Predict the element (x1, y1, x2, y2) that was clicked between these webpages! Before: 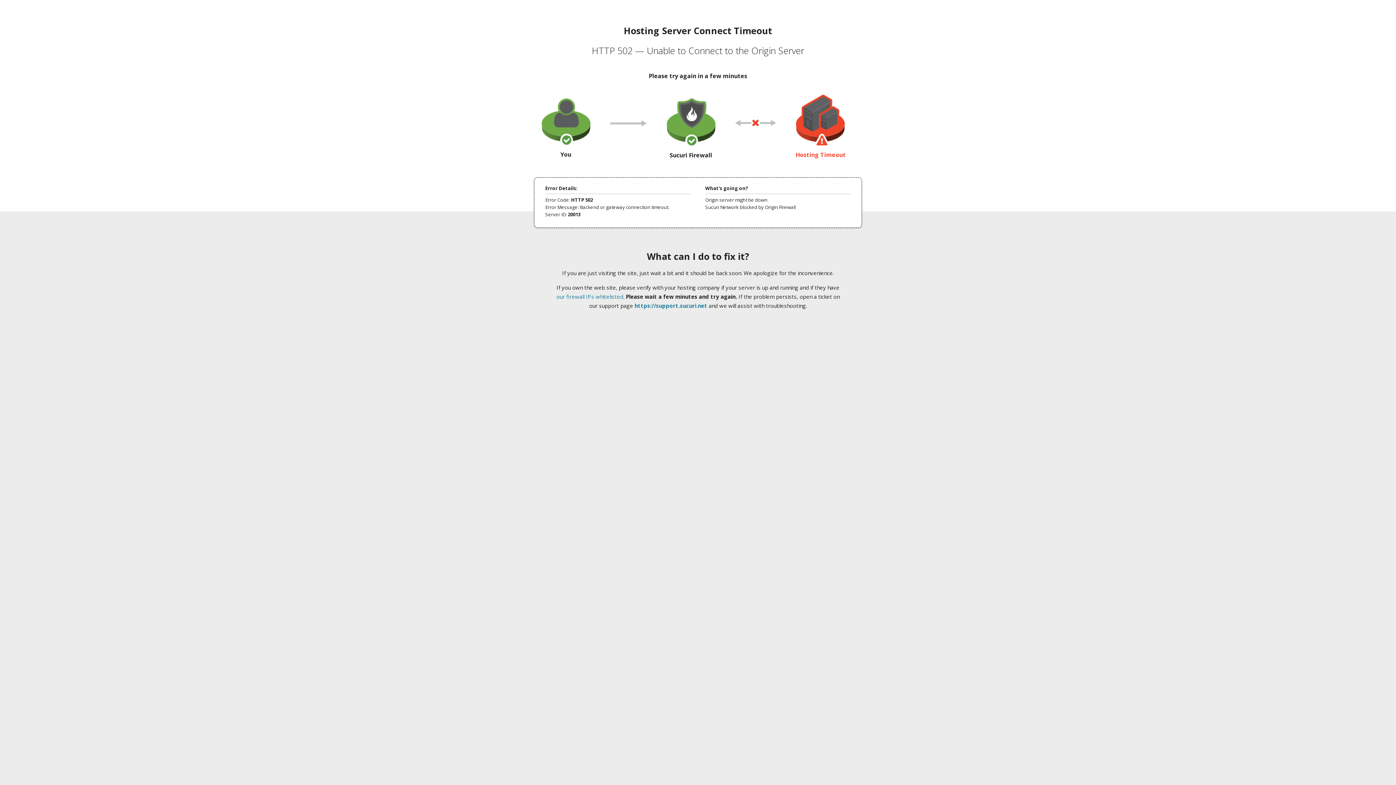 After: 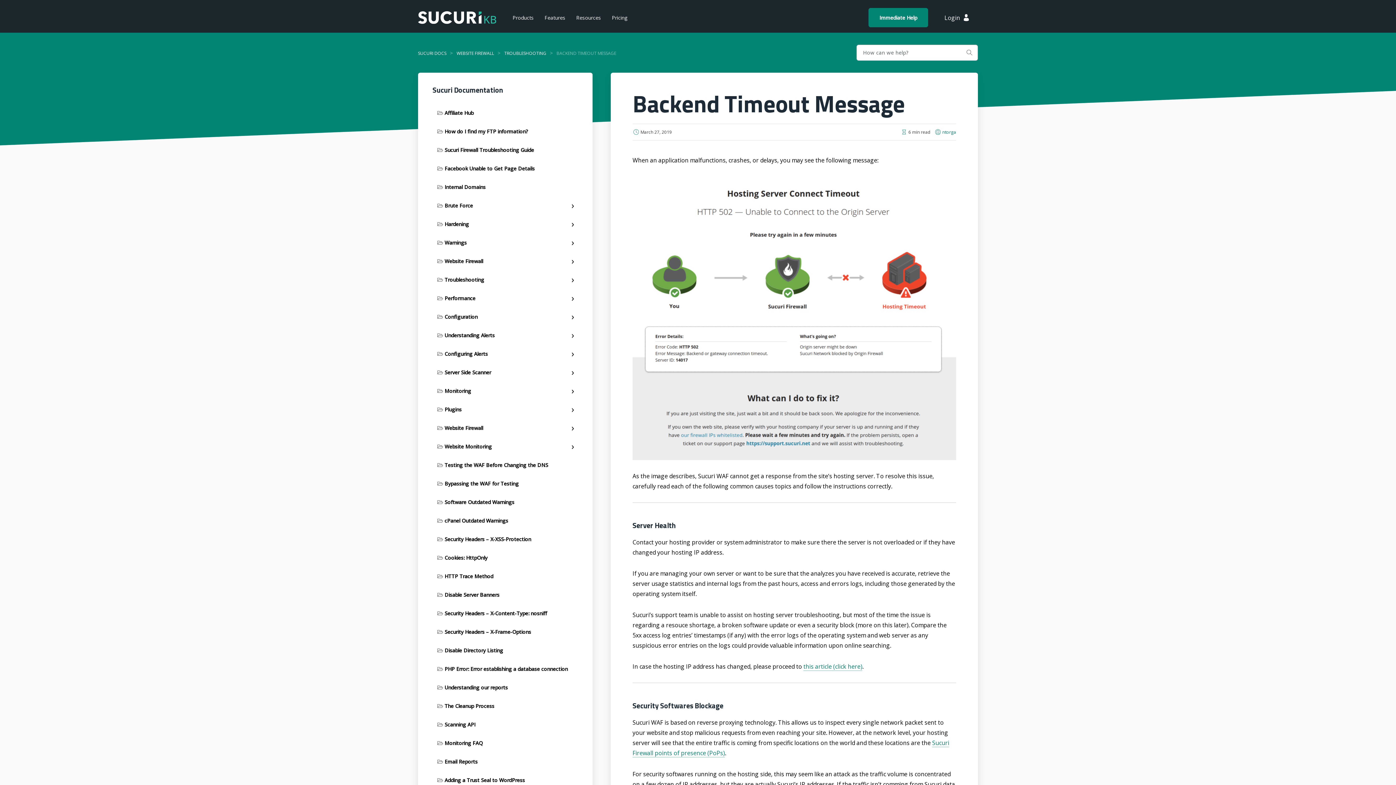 Action: bbox: (556, 293, 623, 300) label: our firewall IPs whitelisted